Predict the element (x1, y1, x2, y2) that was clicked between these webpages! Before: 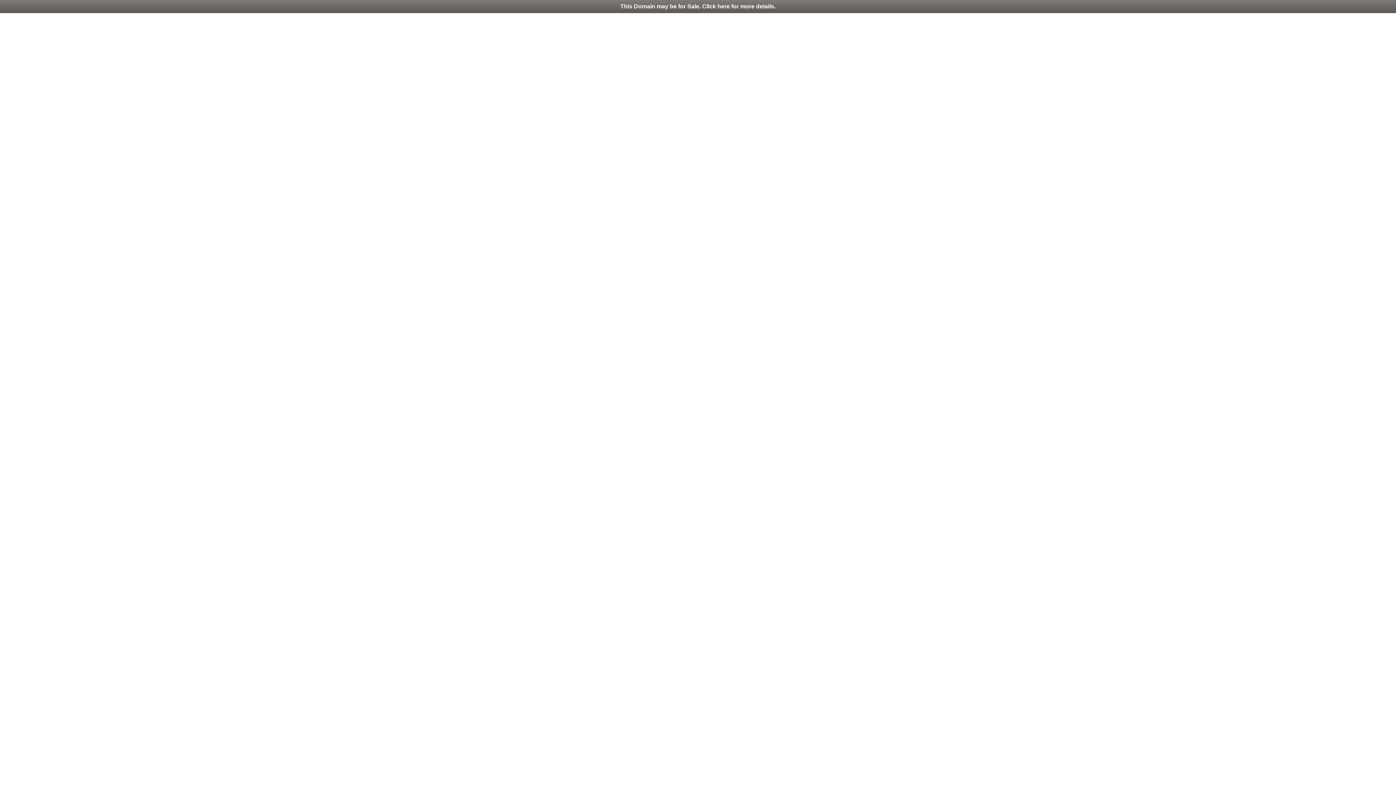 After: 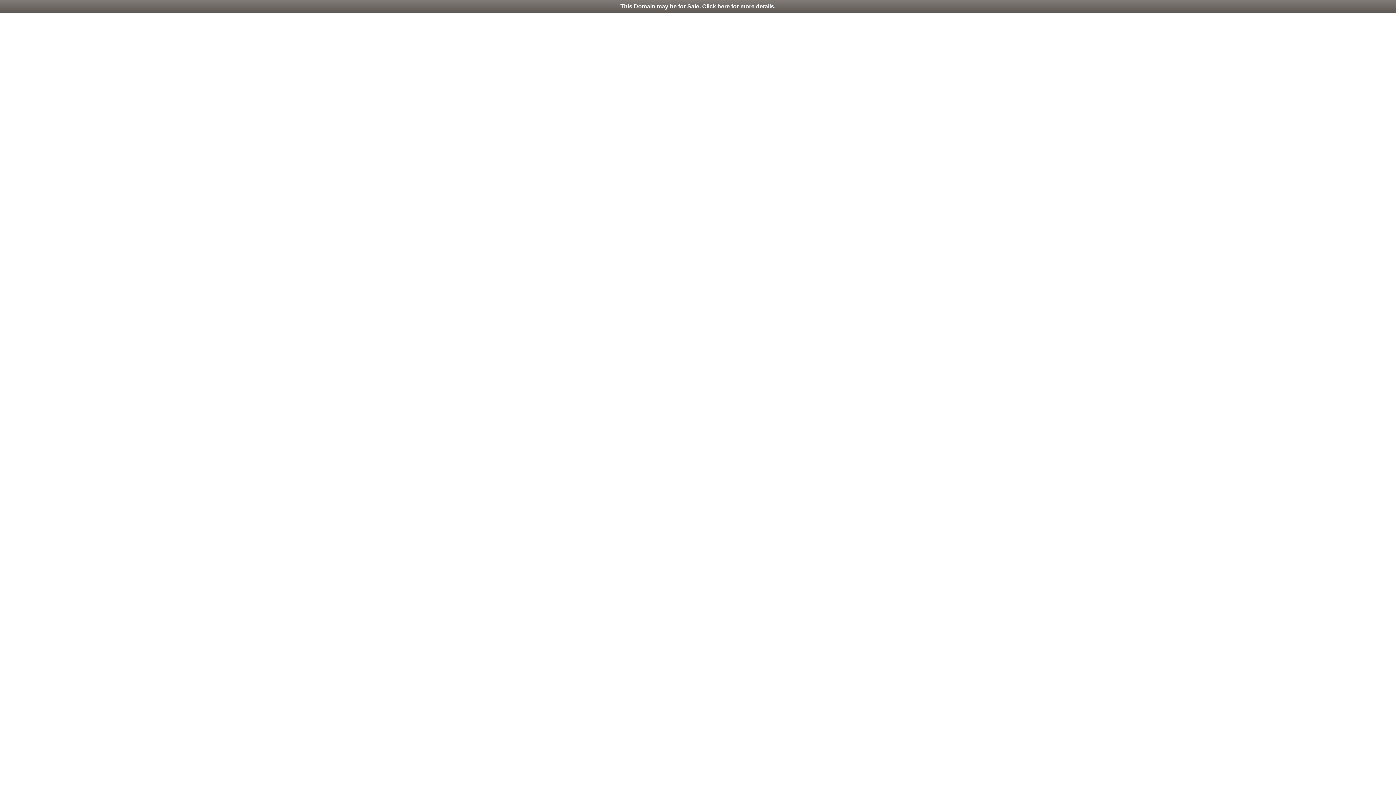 Action: label: This Domain may be for Sale. Click here for more details. bbox: (0, 0, 1396, 13)